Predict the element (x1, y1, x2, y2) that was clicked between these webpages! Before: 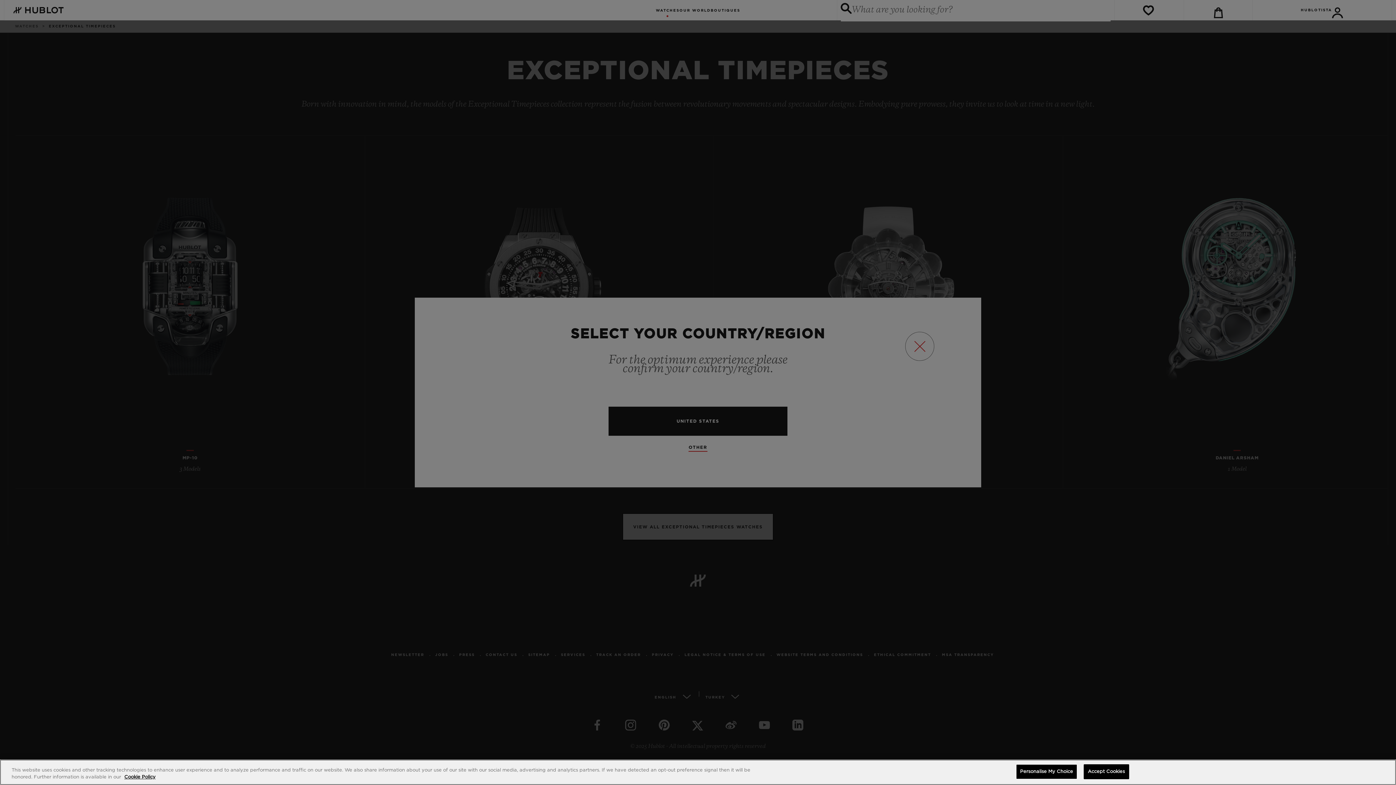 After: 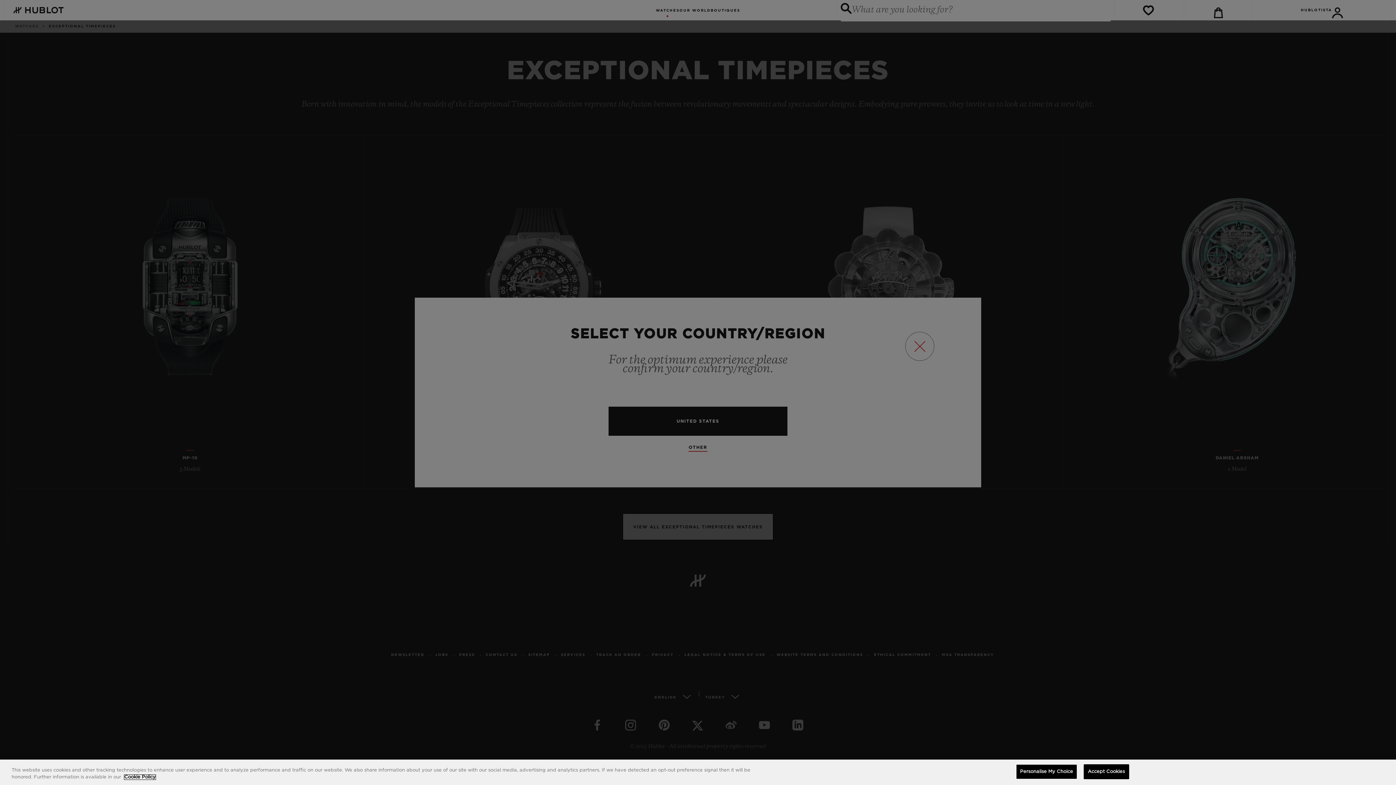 Action: bbox: (124, 775, 155, 780) label: More information about your privacy, opens in a new tab